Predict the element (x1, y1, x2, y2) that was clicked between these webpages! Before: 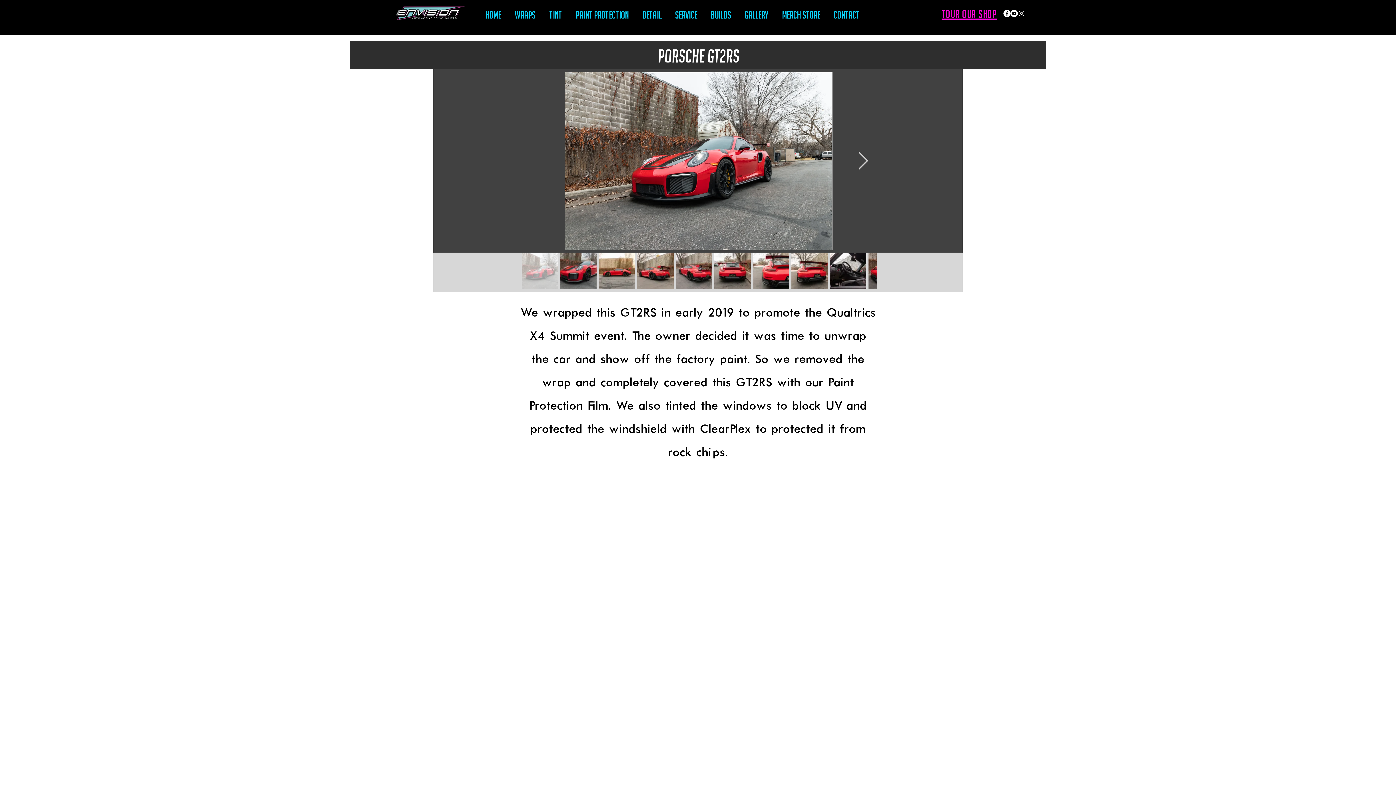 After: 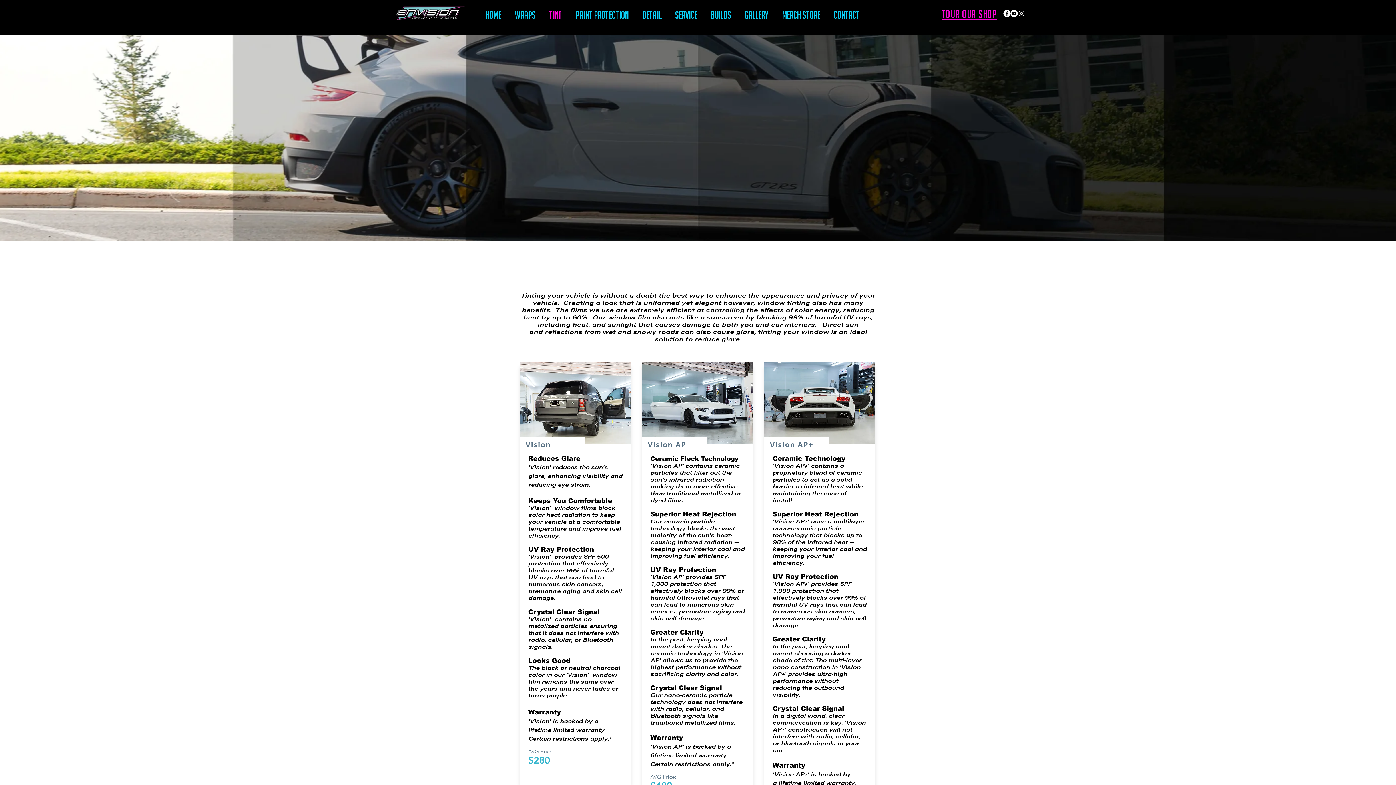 Action: label: Tint bbox: (544, 8, 570, 22)